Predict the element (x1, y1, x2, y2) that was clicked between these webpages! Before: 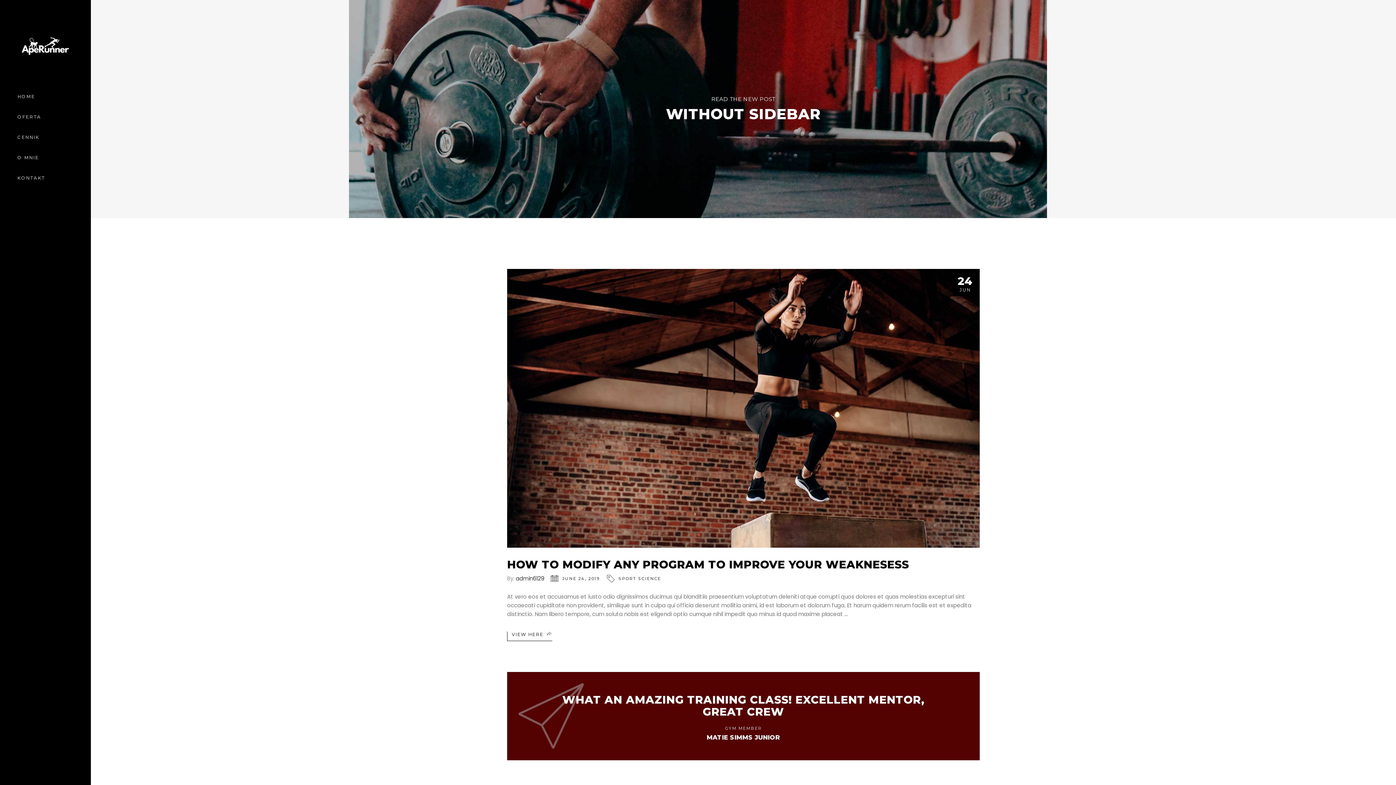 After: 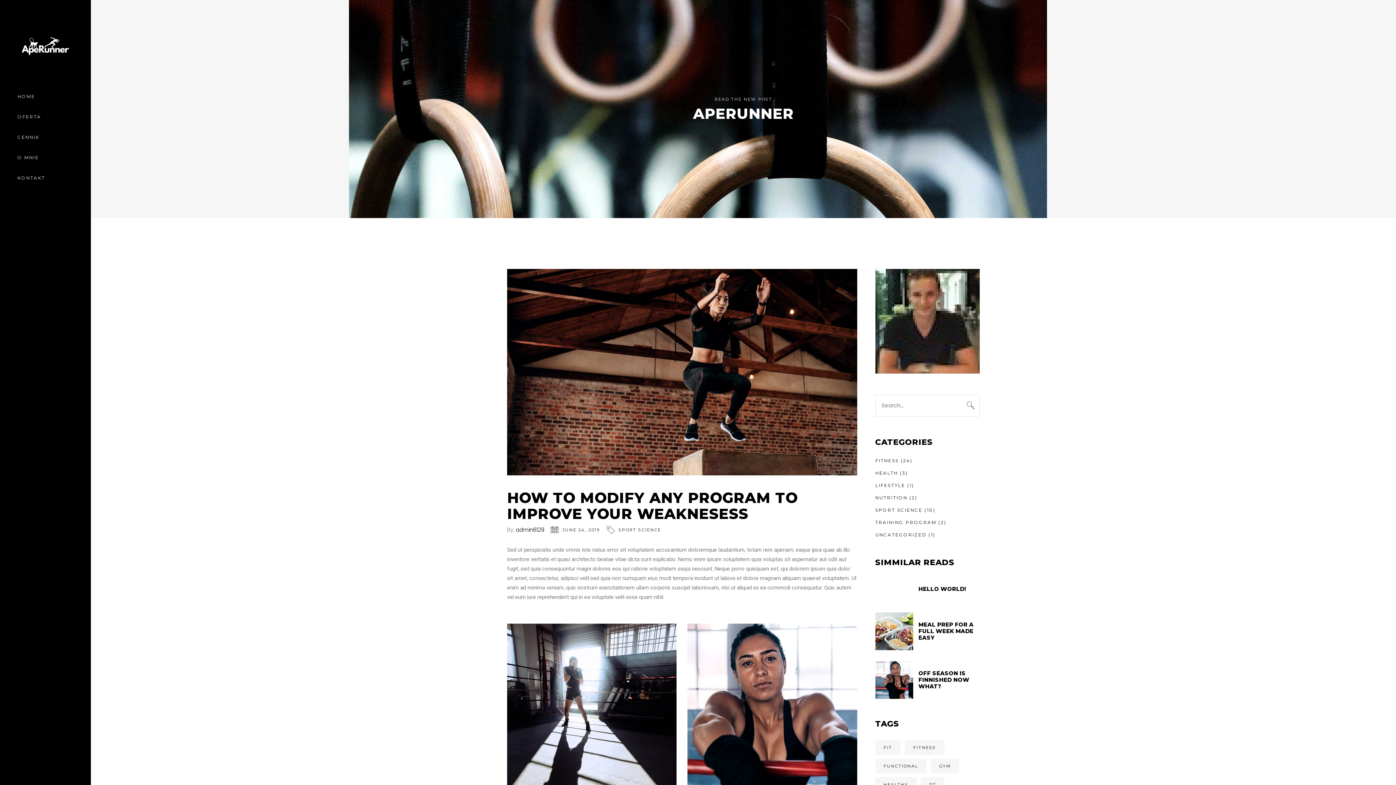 Action: label: HOW TO MODIFY ANY PROGRAM TO IMPROVE YOUR WEAKNESESS bbox: (507, 558, 909, 571)